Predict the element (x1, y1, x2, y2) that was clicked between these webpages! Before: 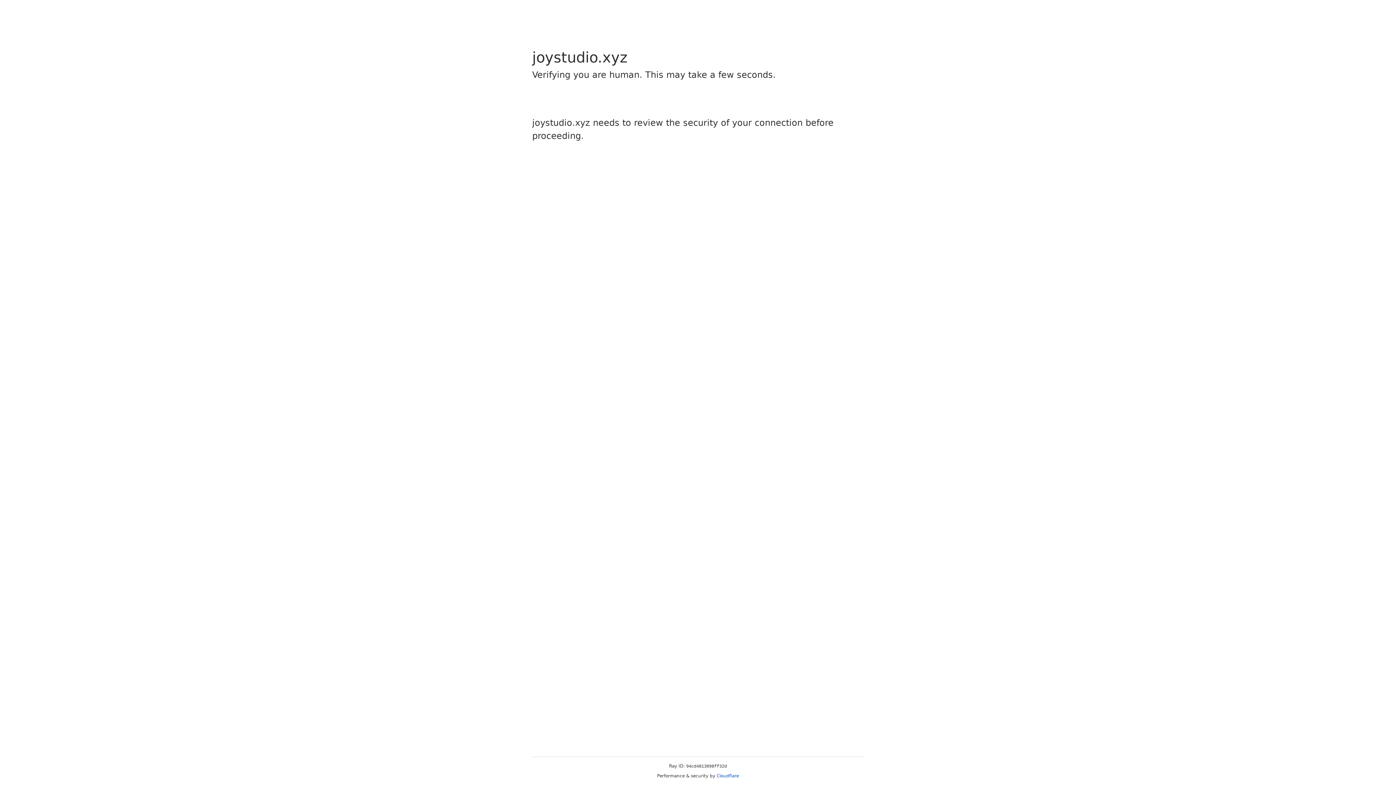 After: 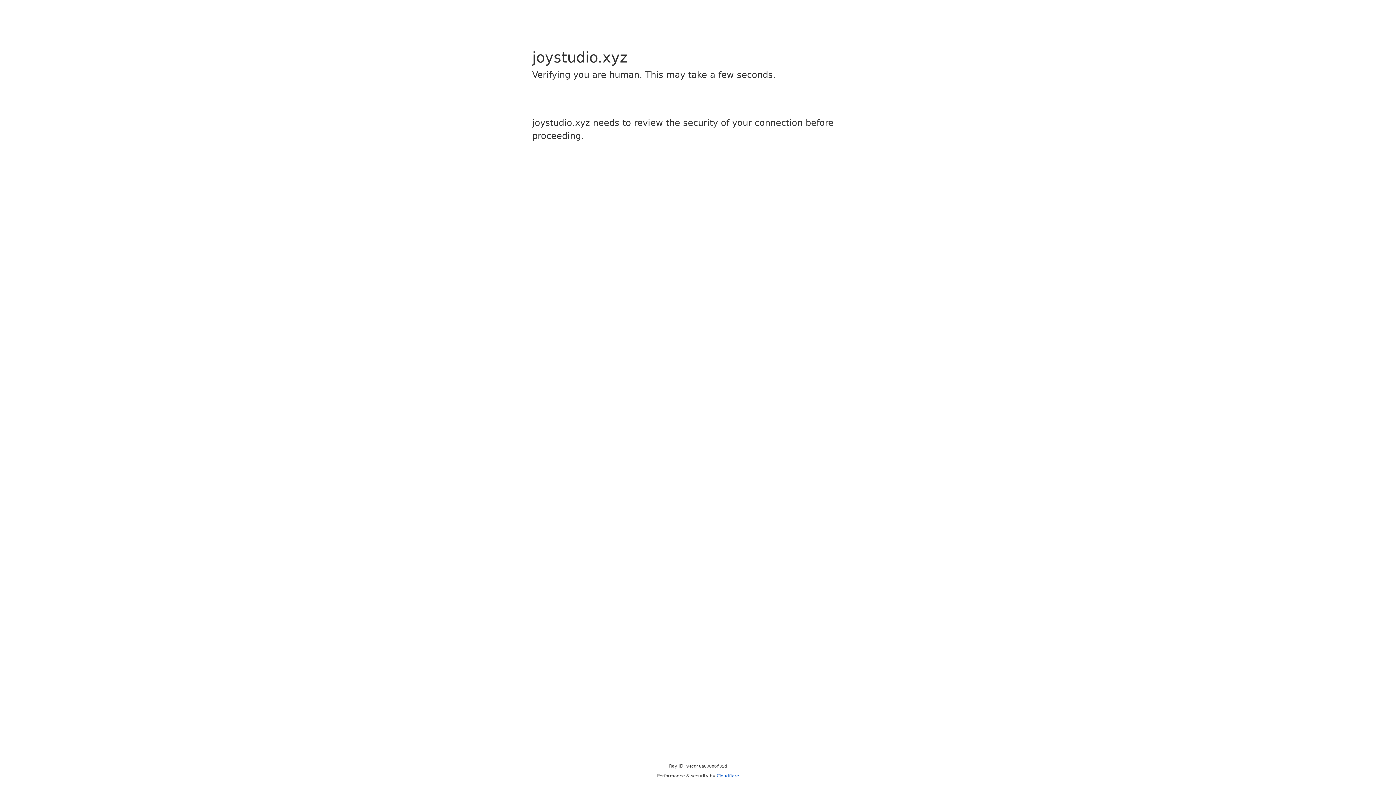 Action: bbox: (716, 773, 739, 778) label: Cloudflare